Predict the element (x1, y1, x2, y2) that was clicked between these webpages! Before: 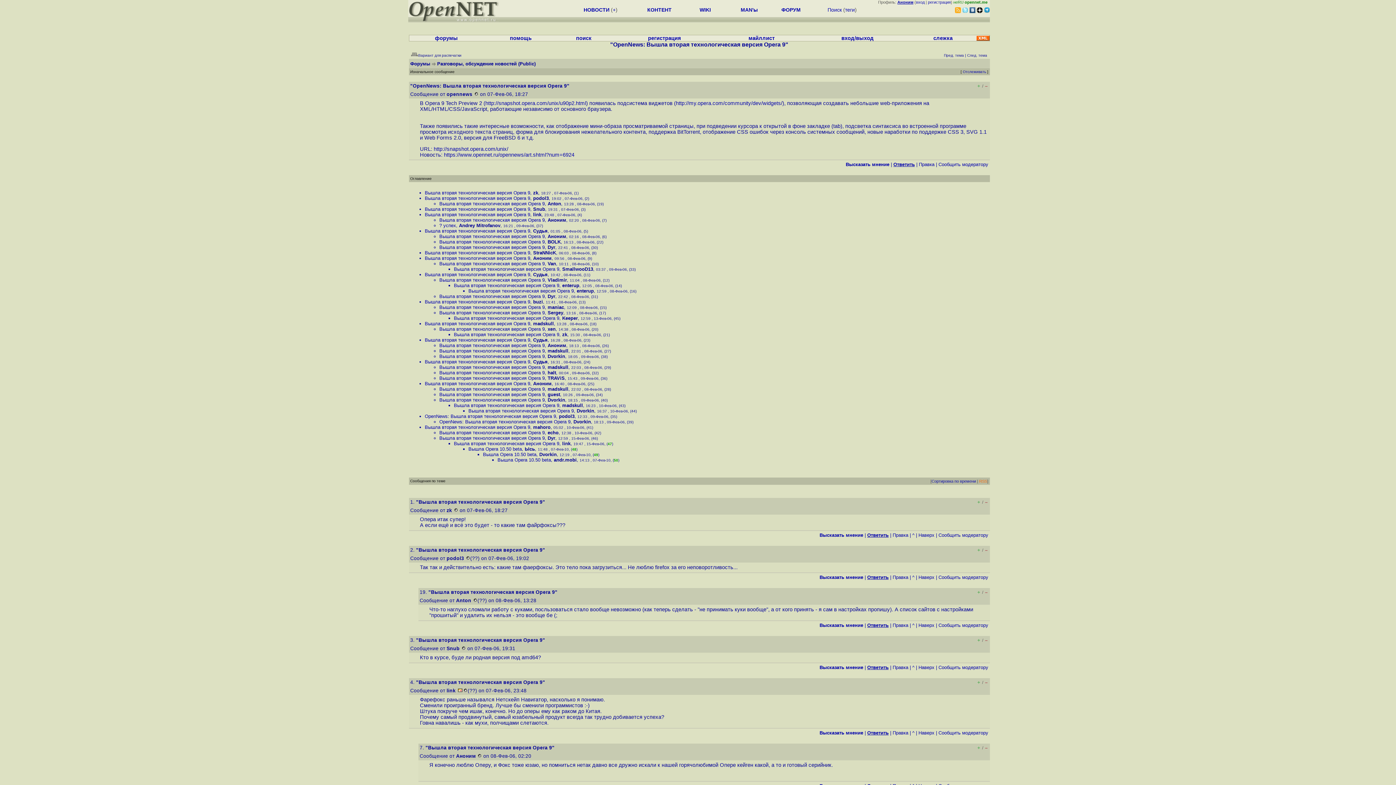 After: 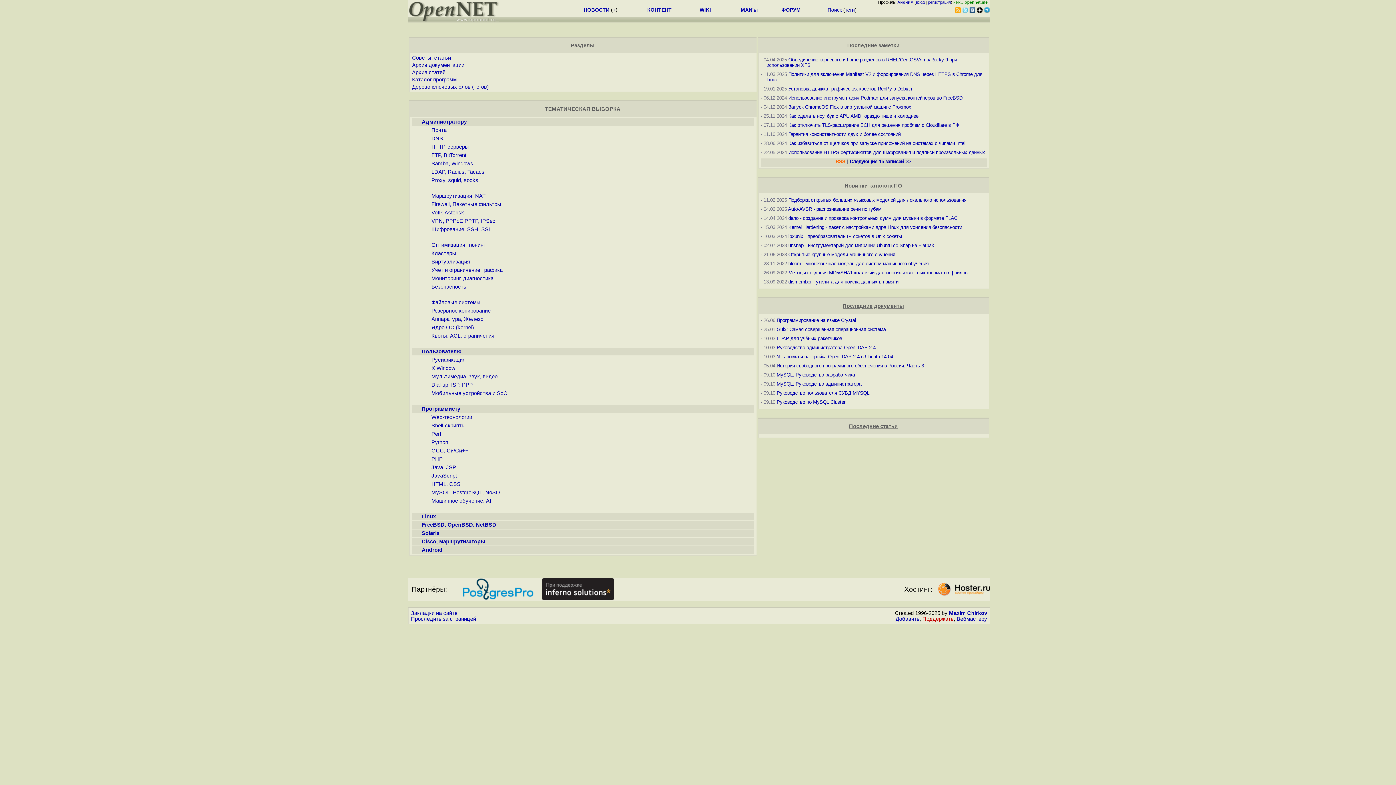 Action: label: КОНТЕНТ bbox: (647, 6, 671, 12)